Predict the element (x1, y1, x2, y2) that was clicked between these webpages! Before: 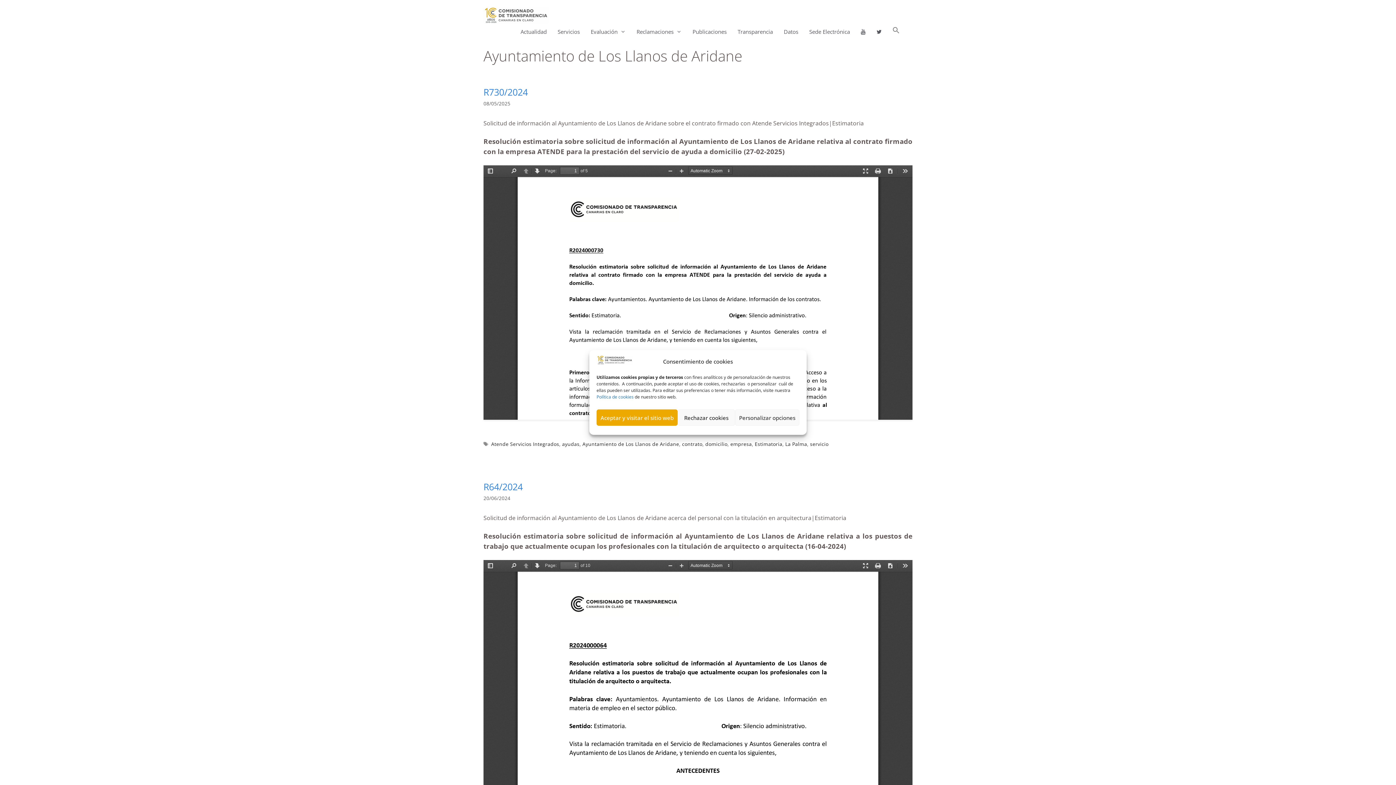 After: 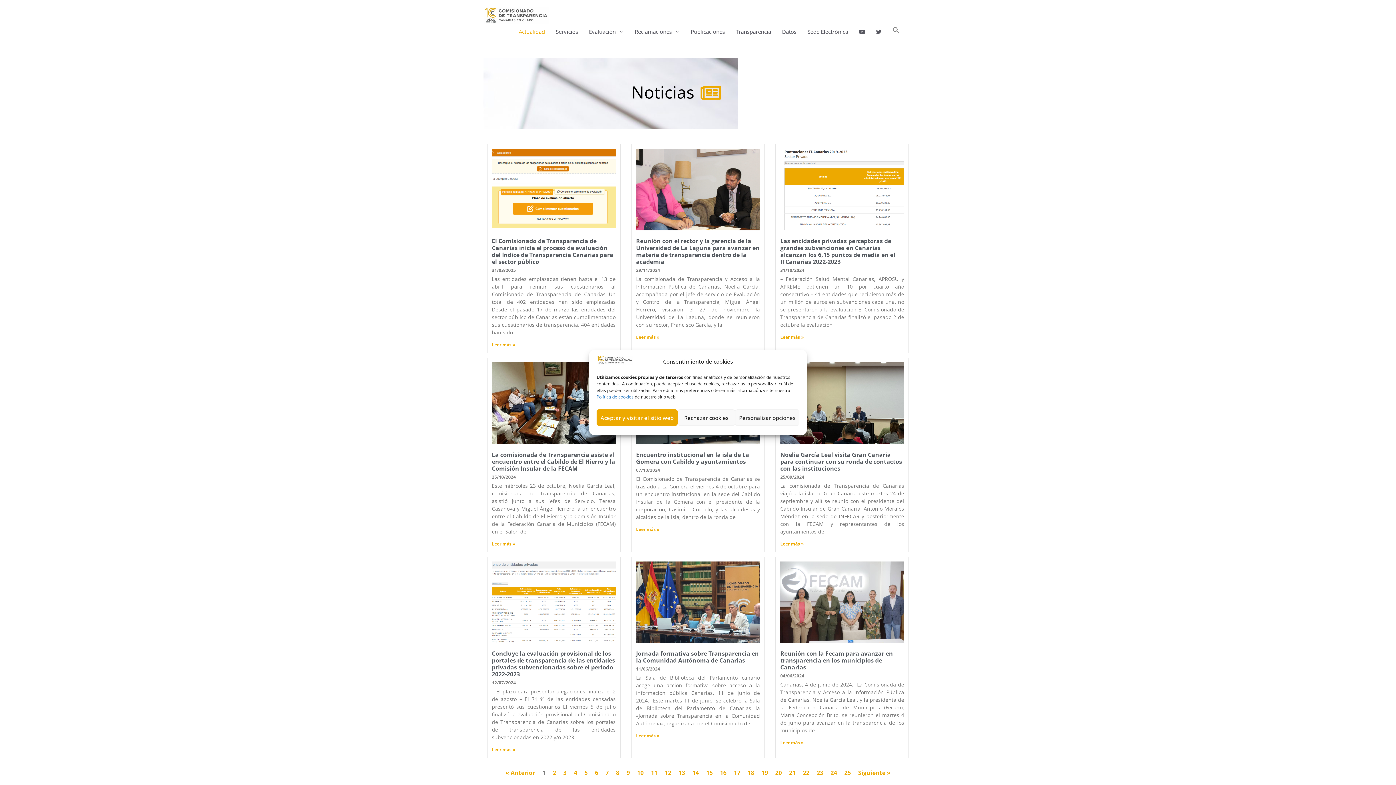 Action: label: Actualidad bbox: (515, 23, 552, 40)